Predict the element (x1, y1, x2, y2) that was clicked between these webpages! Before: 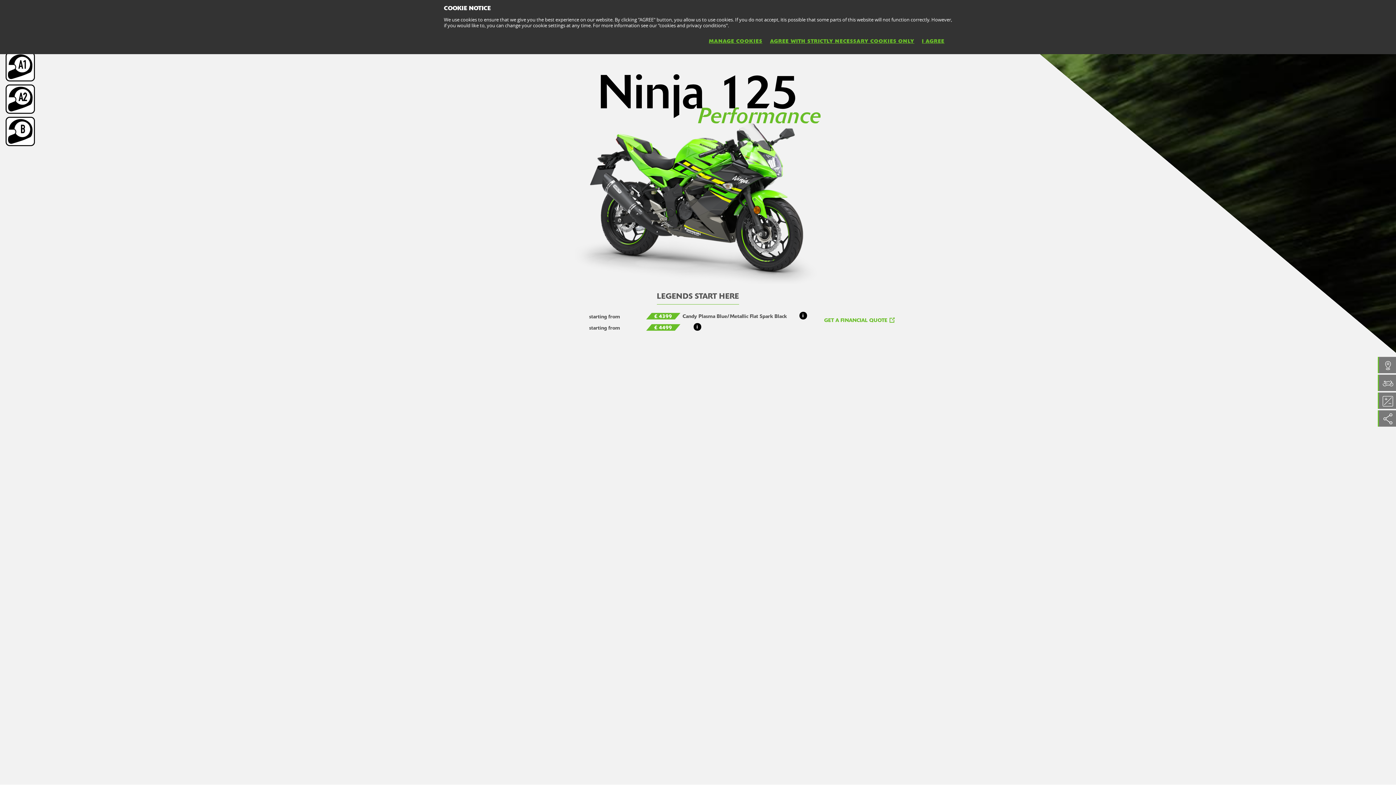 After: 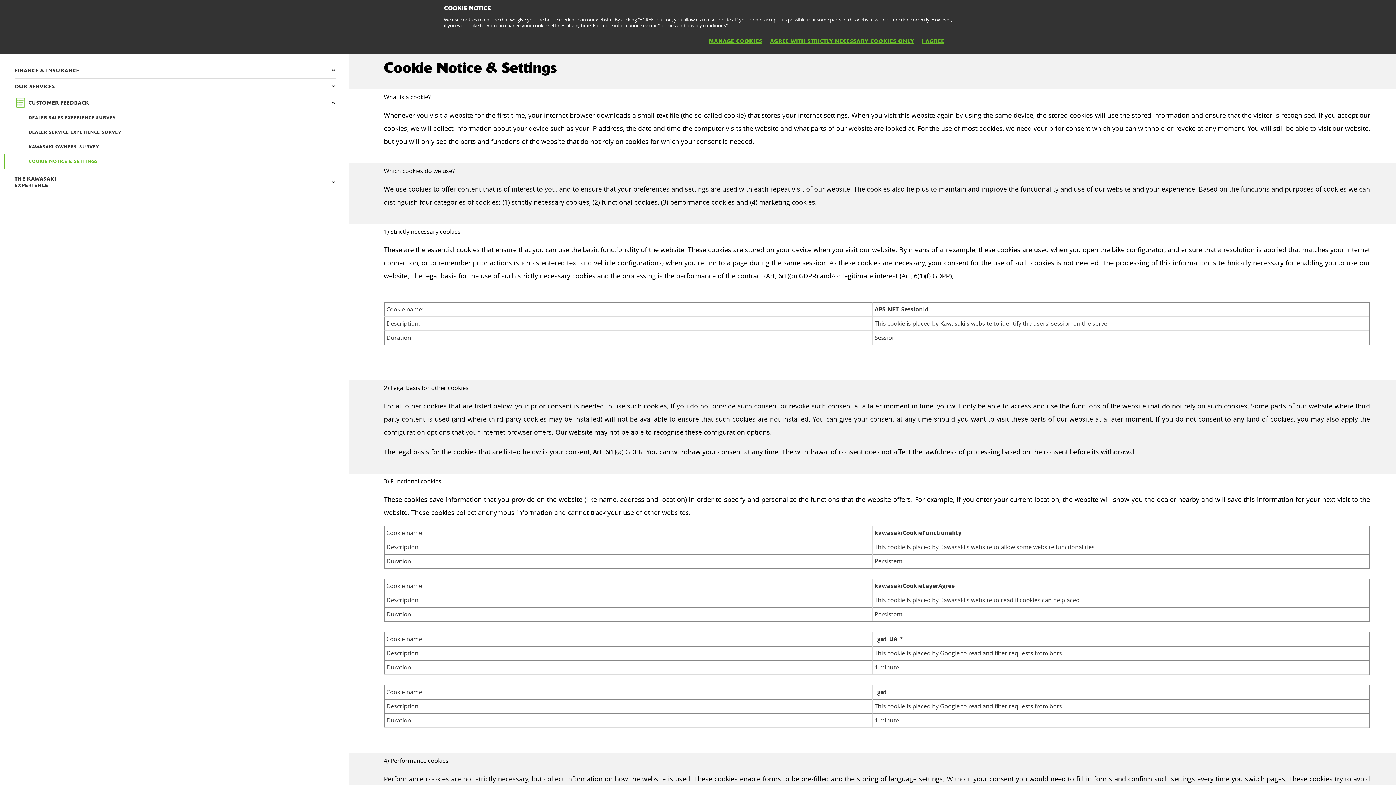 Action: label: MANAGE COOKIES bbox: (709, 33, 770, 49)